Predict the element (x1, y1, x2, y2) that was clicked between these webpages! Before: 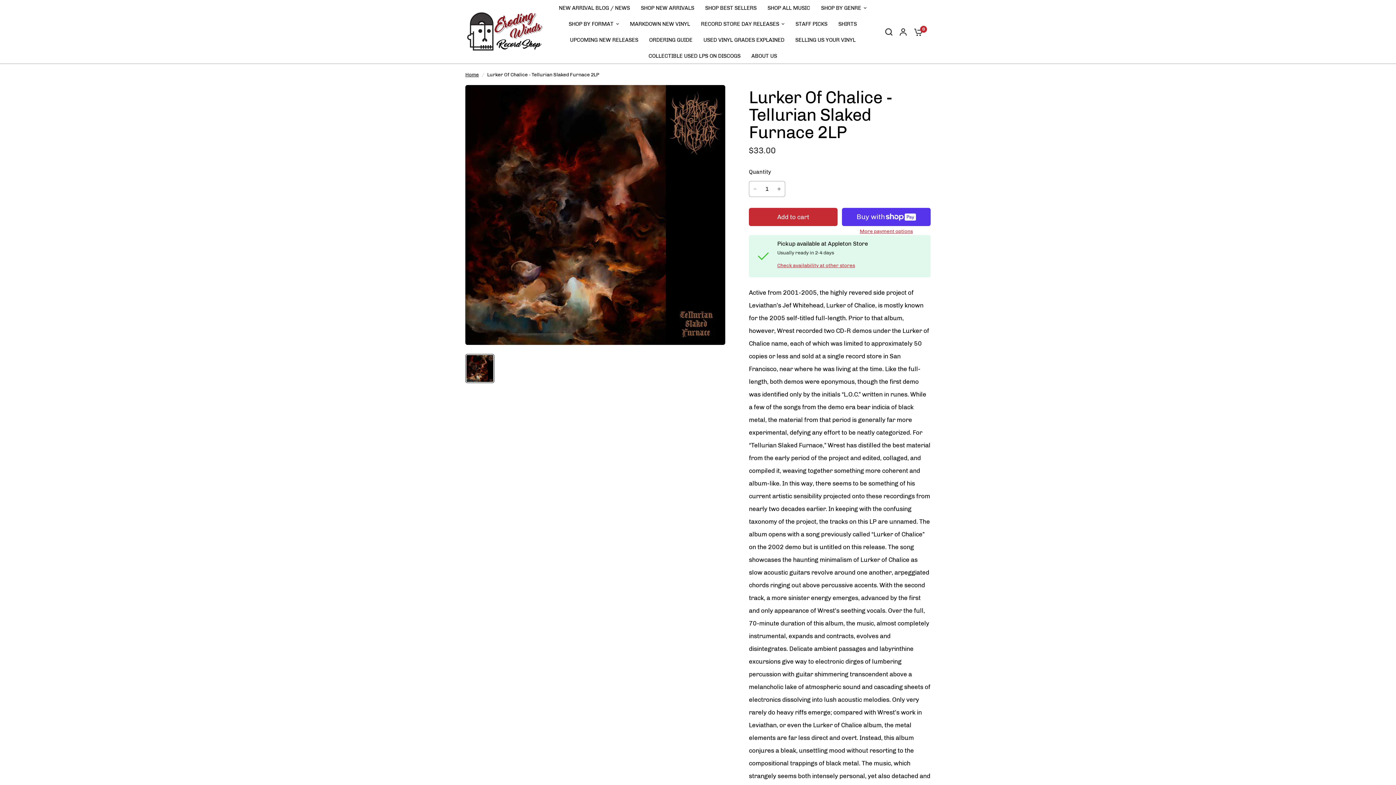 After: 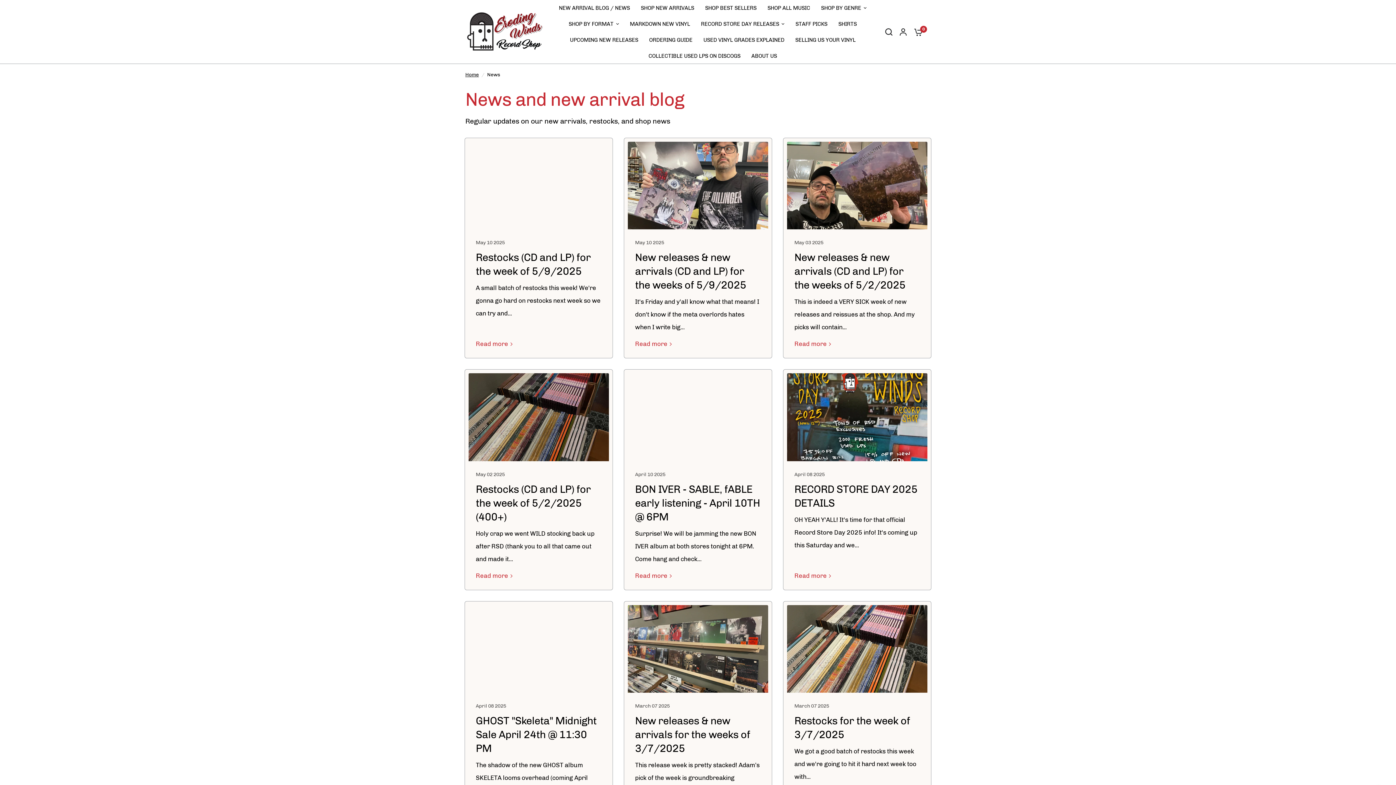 Action: bbox: (558, 3, 630, 12) label: NEW ARRIVAL BLOG / NEWS